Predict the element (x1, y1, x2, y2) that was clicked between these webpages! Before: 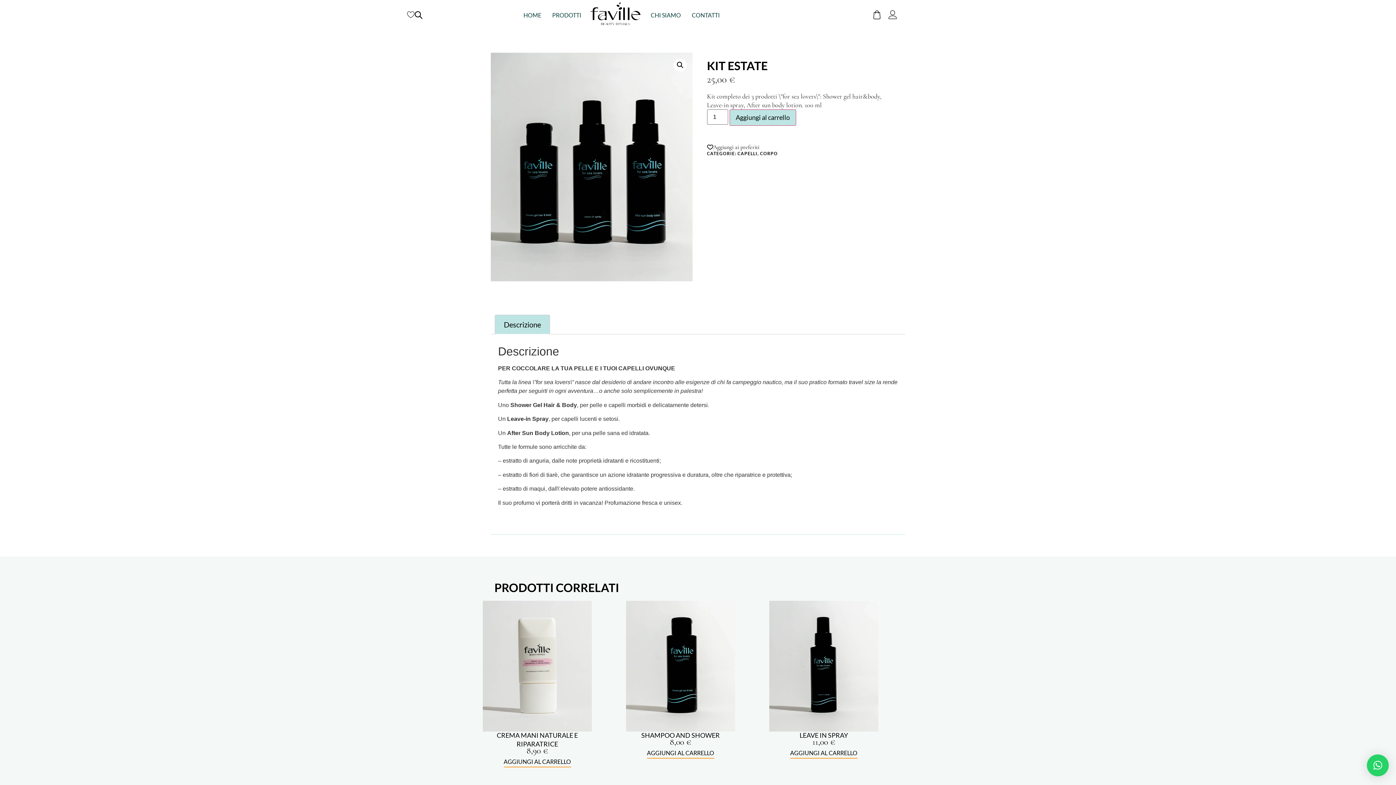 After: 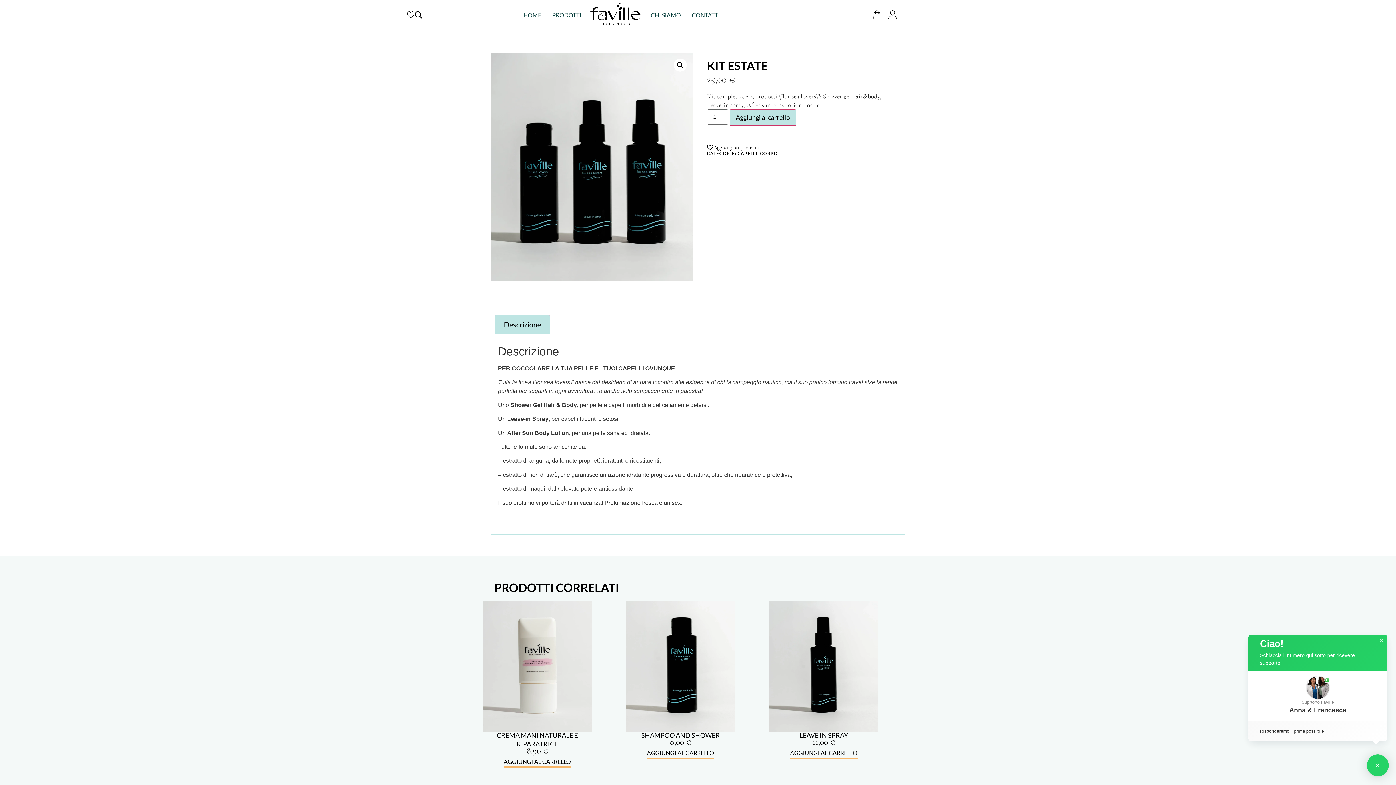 Action: label: × bbox: (1367, 754, 1389, 776)